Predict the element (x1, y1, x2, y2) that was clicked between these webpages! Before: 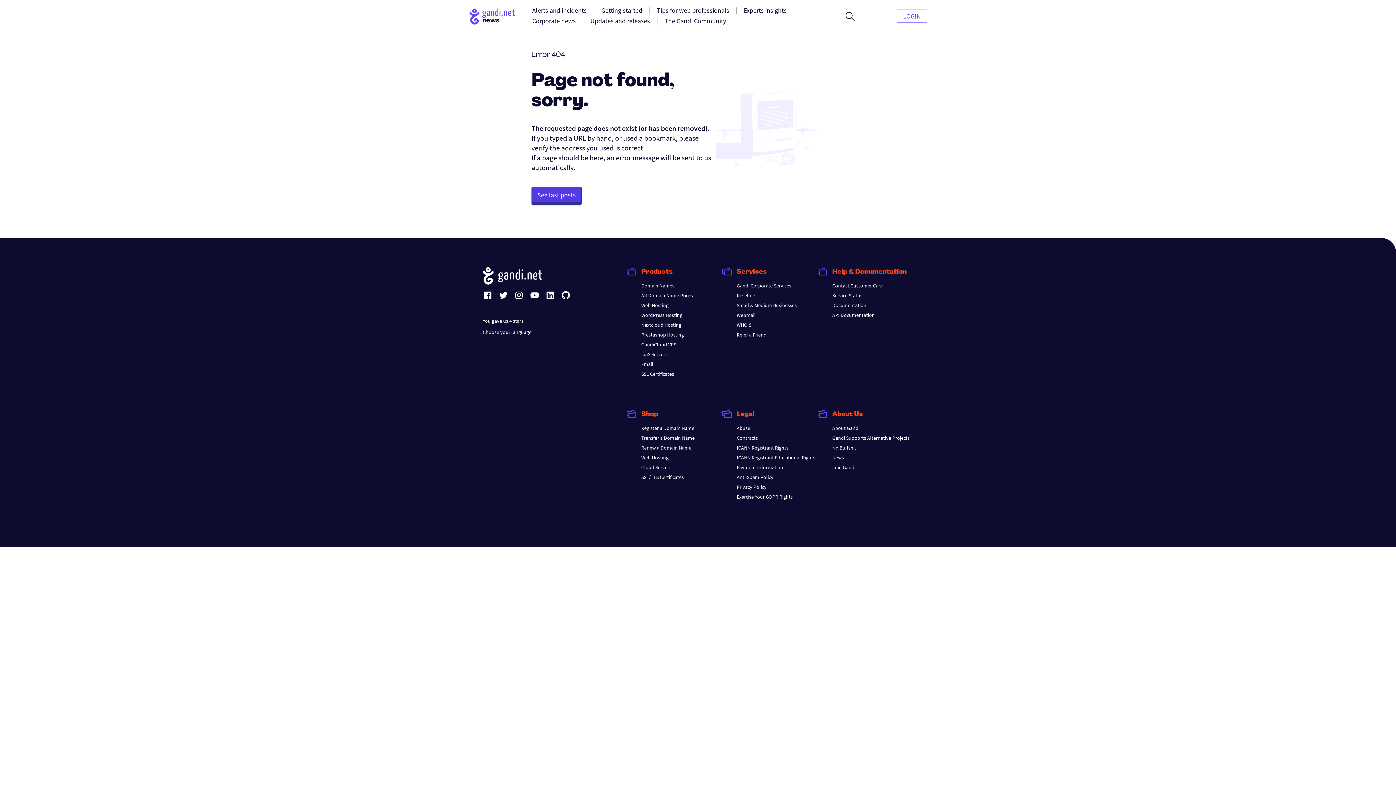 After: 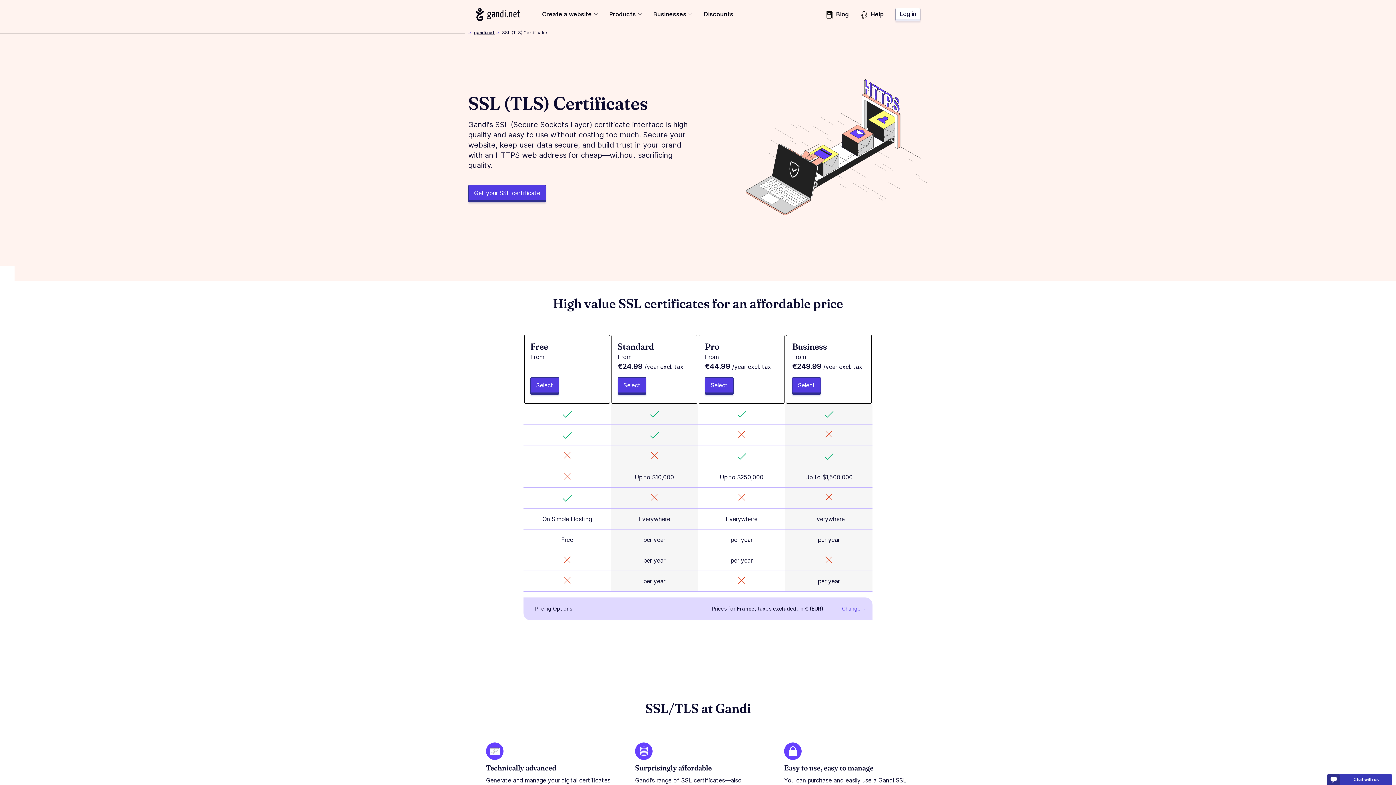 Action: label: SSL Certificates bbox: (641, 370, 674, 377)